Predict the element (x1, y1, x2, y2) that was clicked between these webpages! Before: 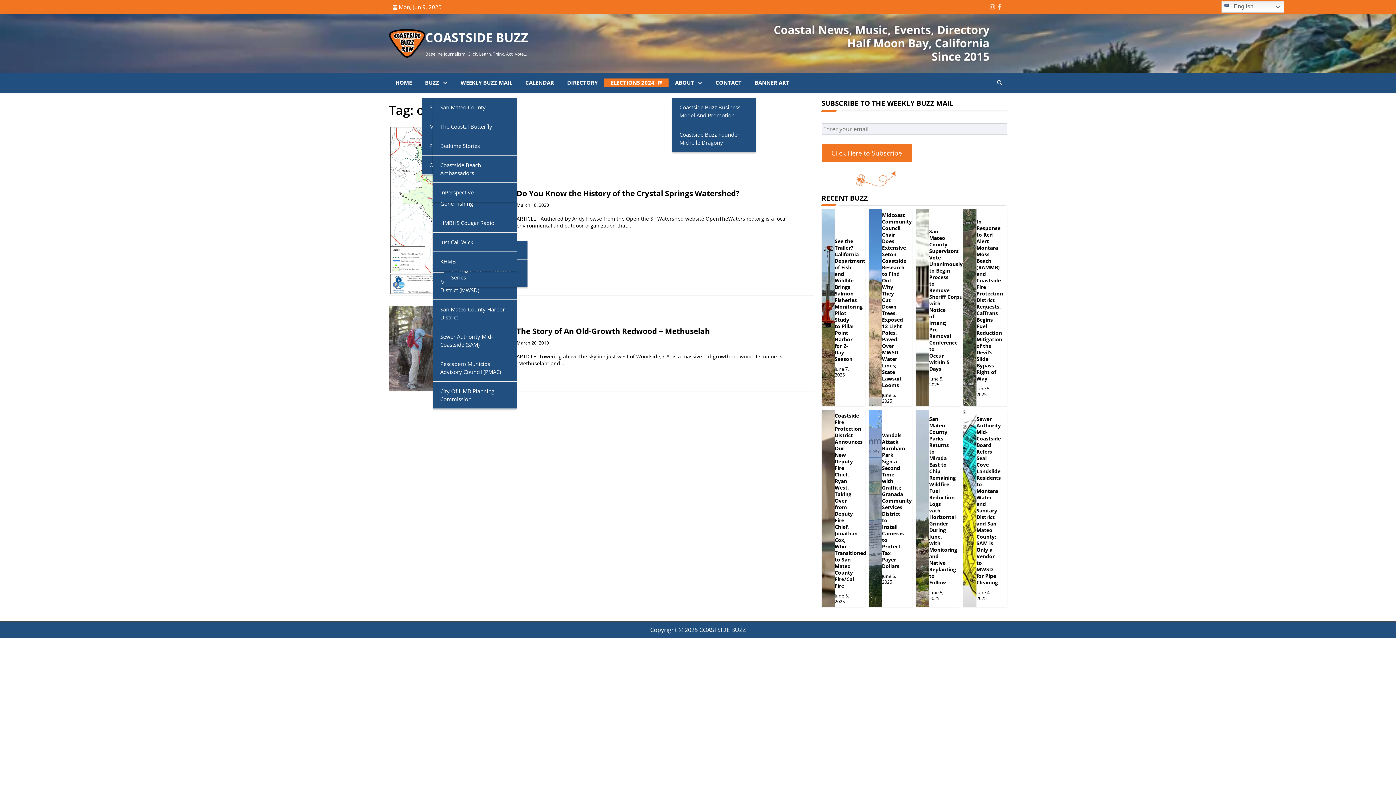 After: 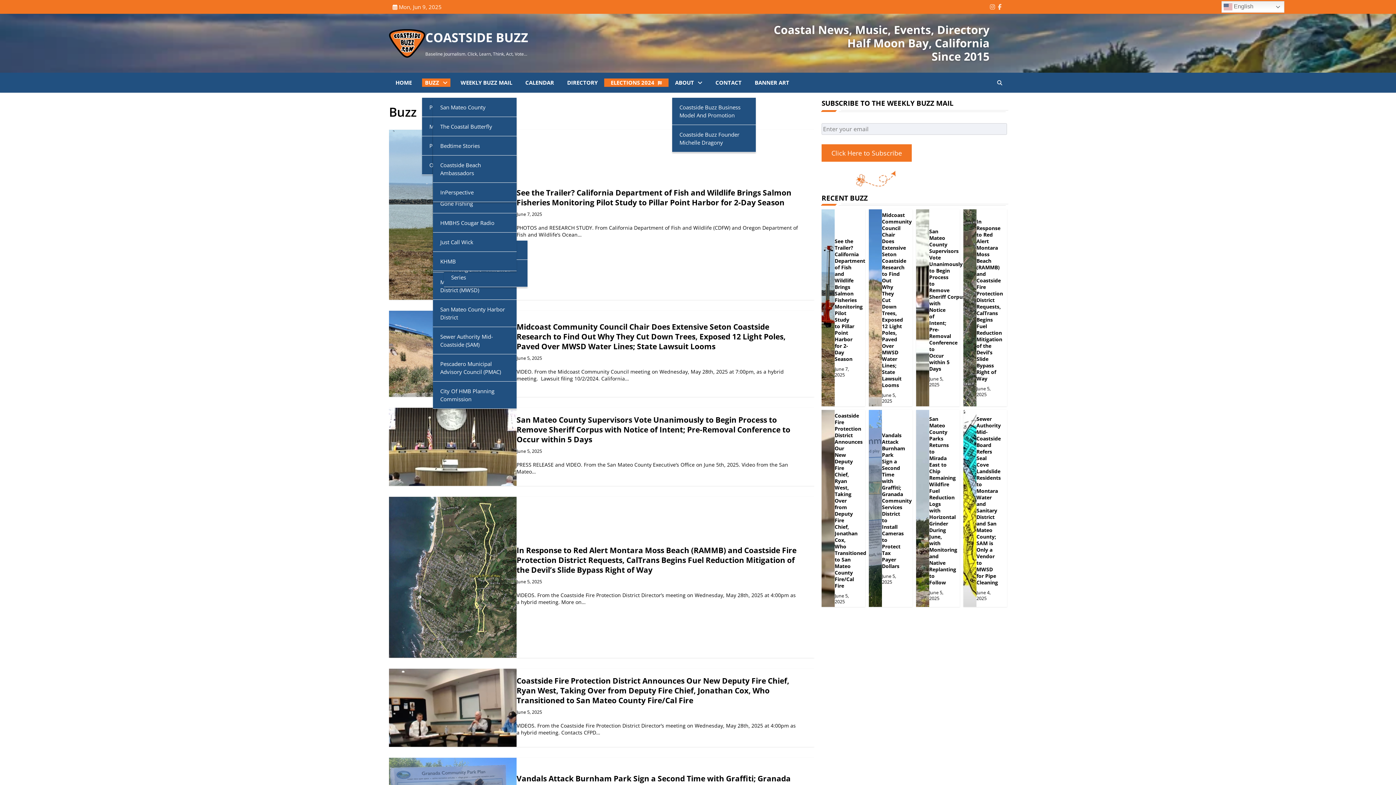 Action: bbox: (422, 78, 450, 86) label: BUZZ